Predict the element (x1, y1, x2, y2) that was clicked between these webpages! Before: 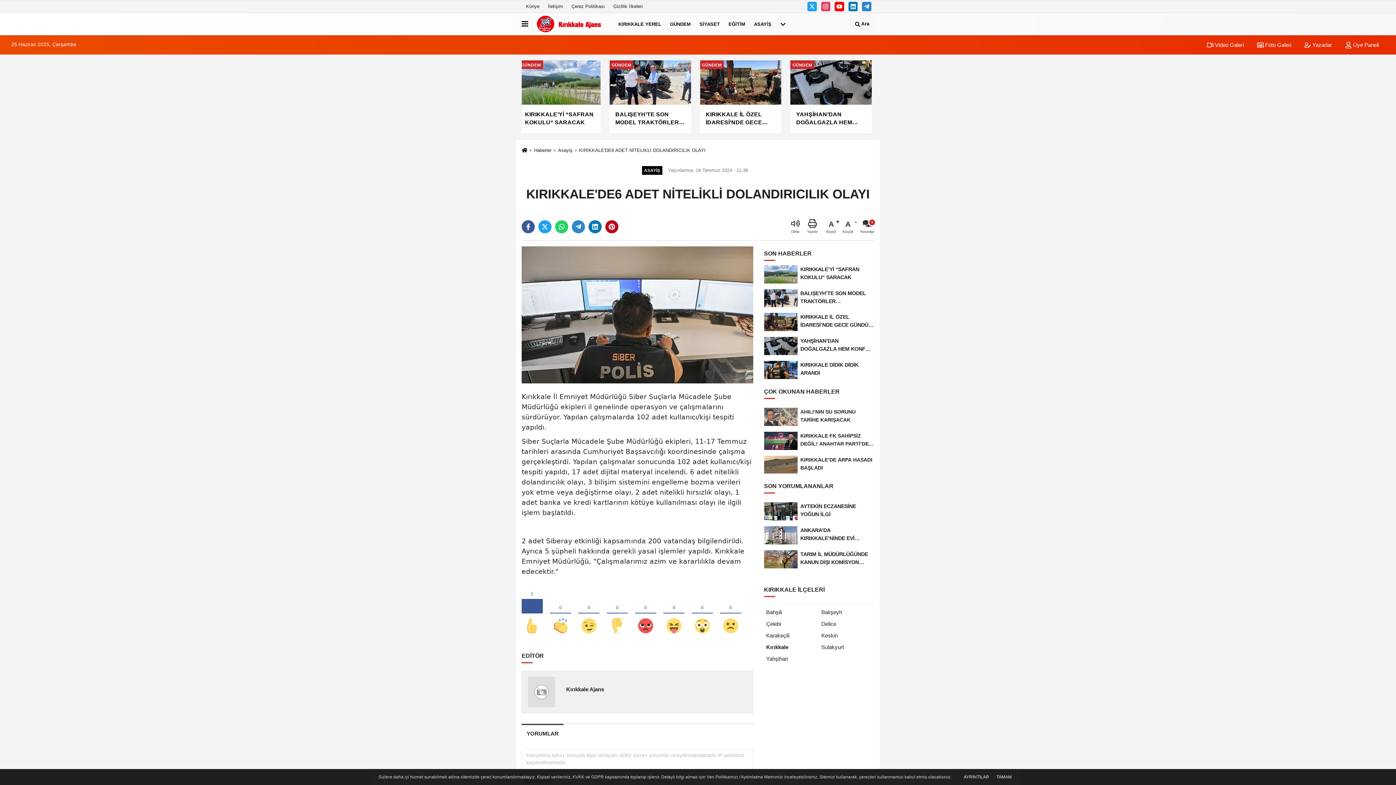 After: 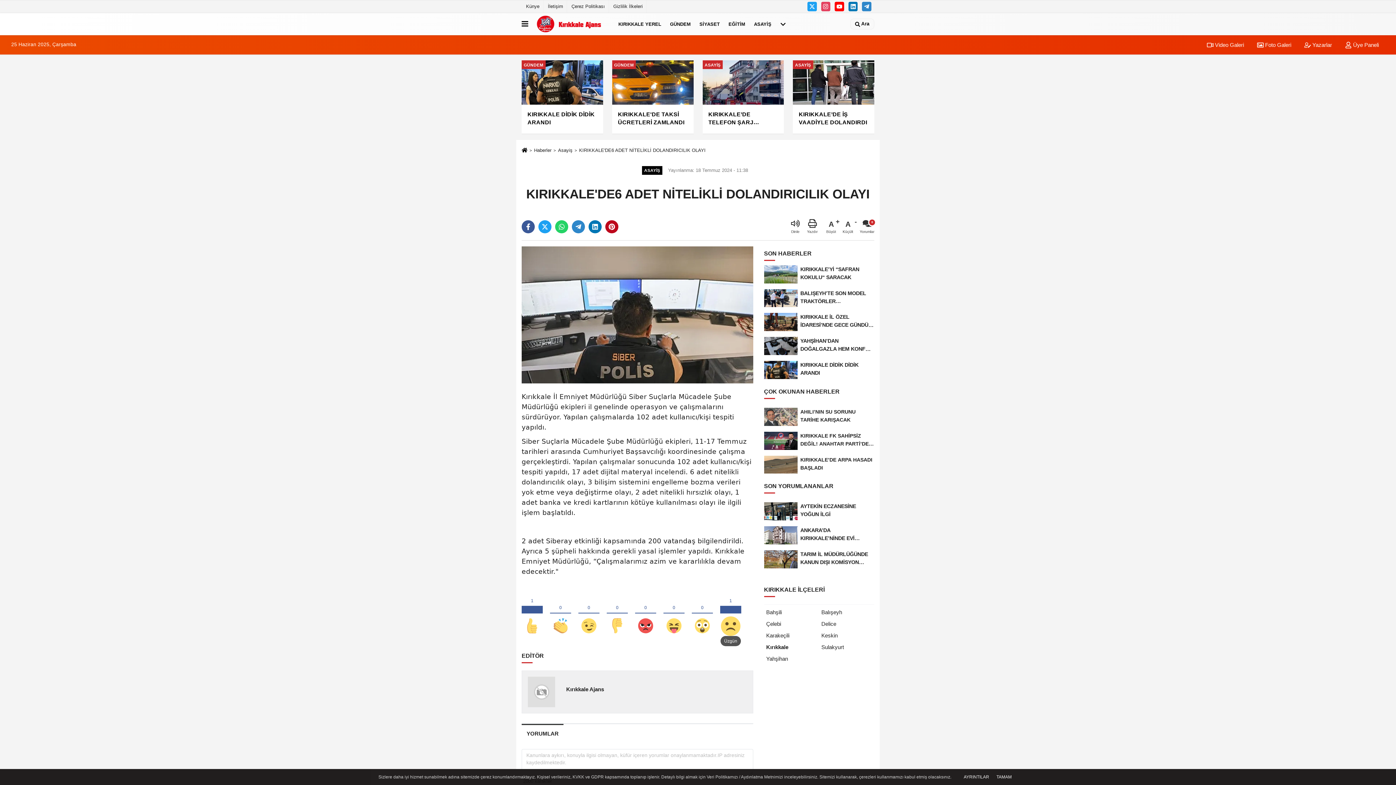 Action: bbox: (720, 592, 741, 636)